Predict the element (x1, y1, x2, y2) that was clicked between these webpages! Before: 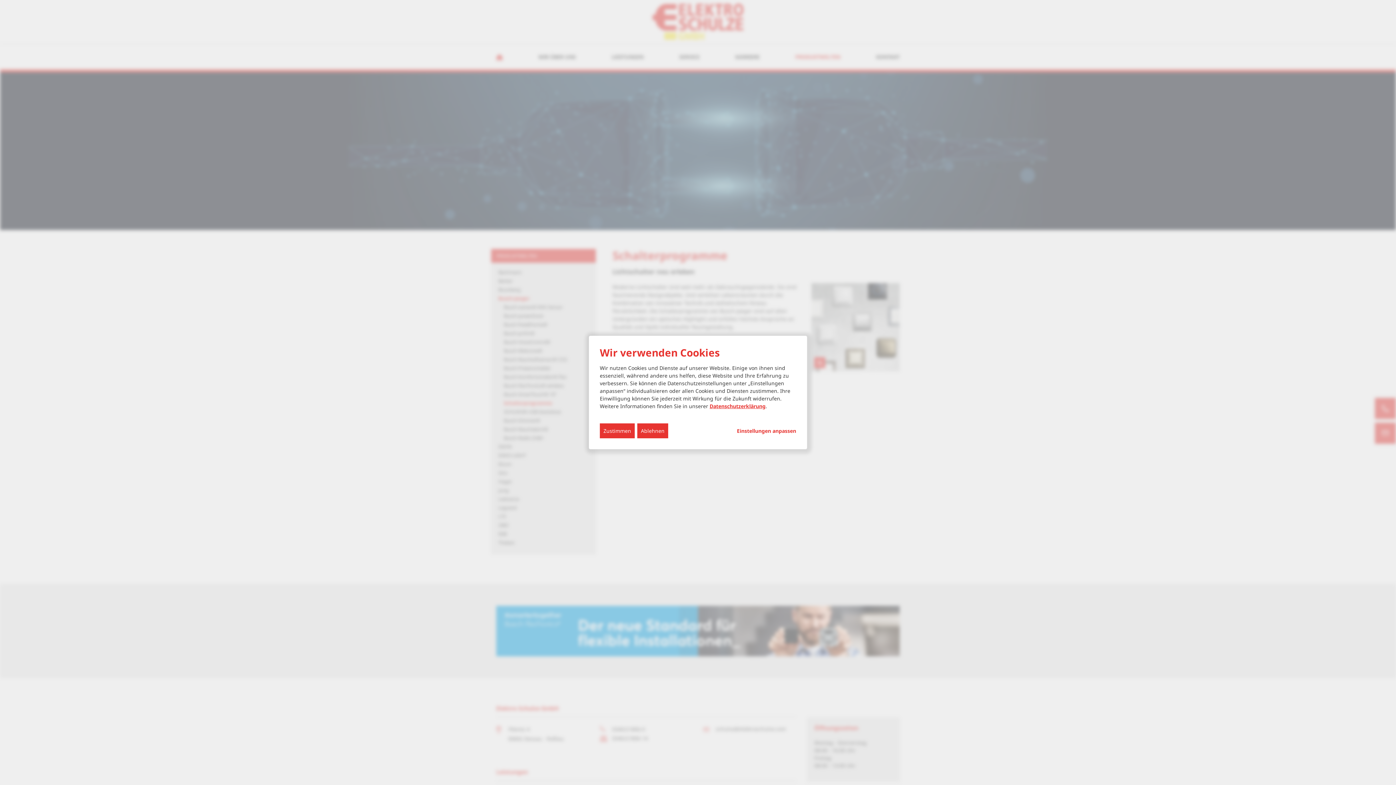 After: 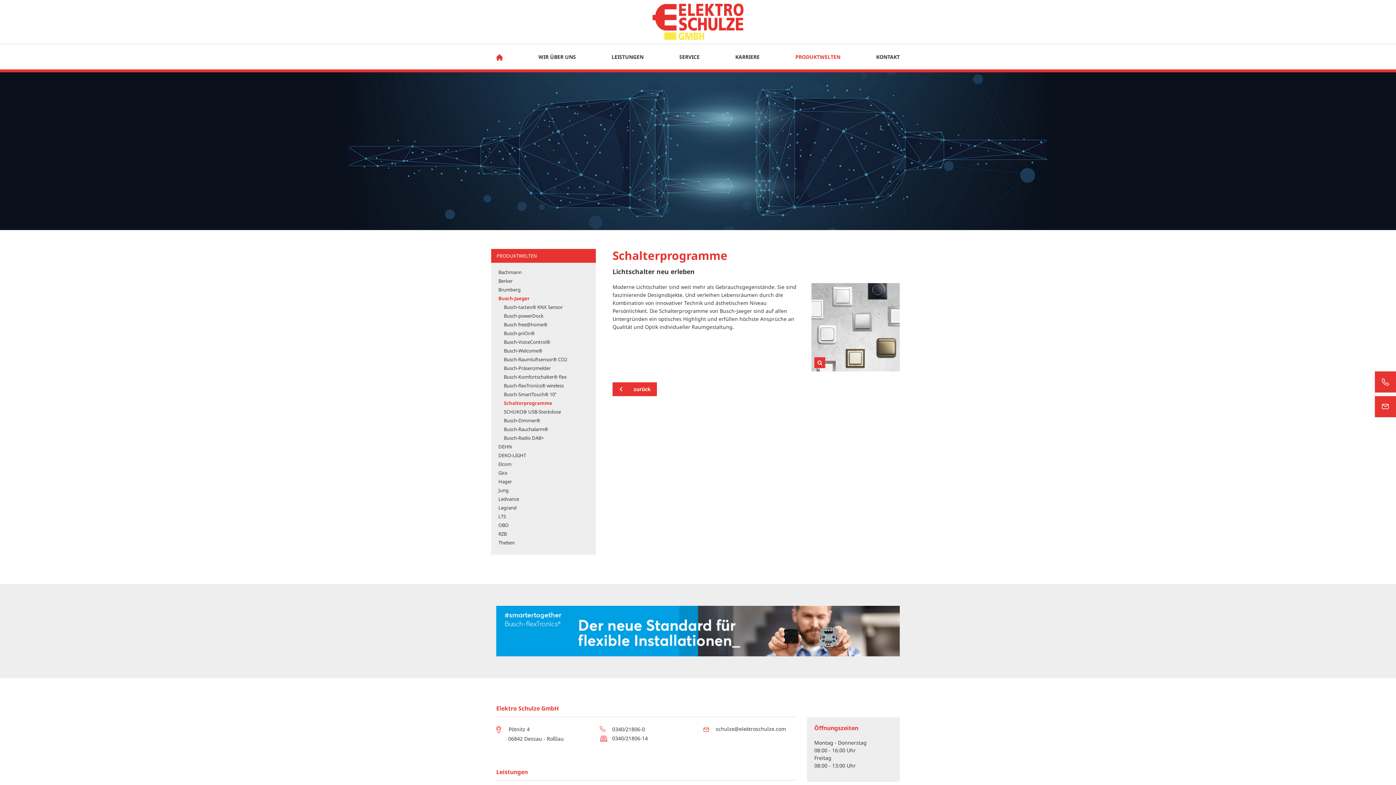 Action: bbox: (637, 423, 668, 438) label: Ablehnen